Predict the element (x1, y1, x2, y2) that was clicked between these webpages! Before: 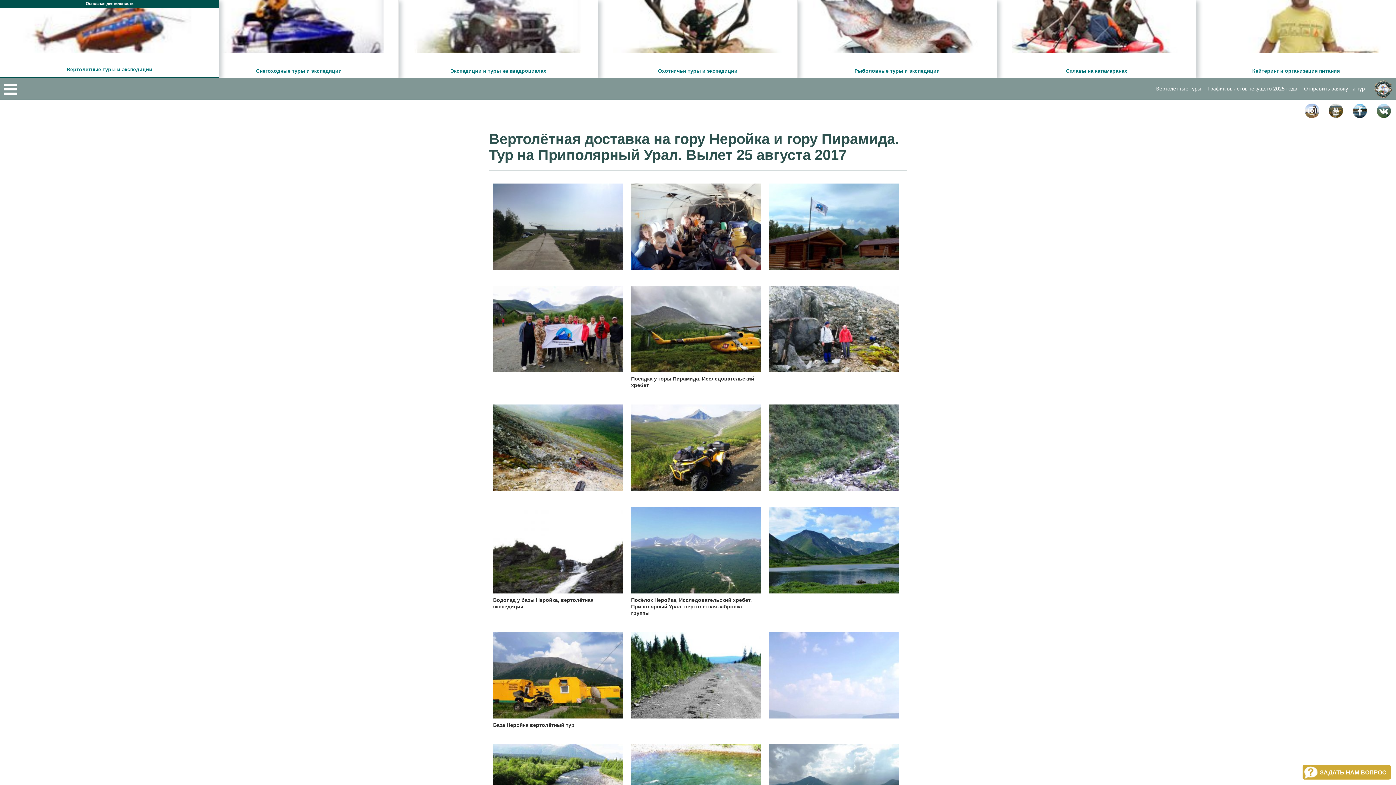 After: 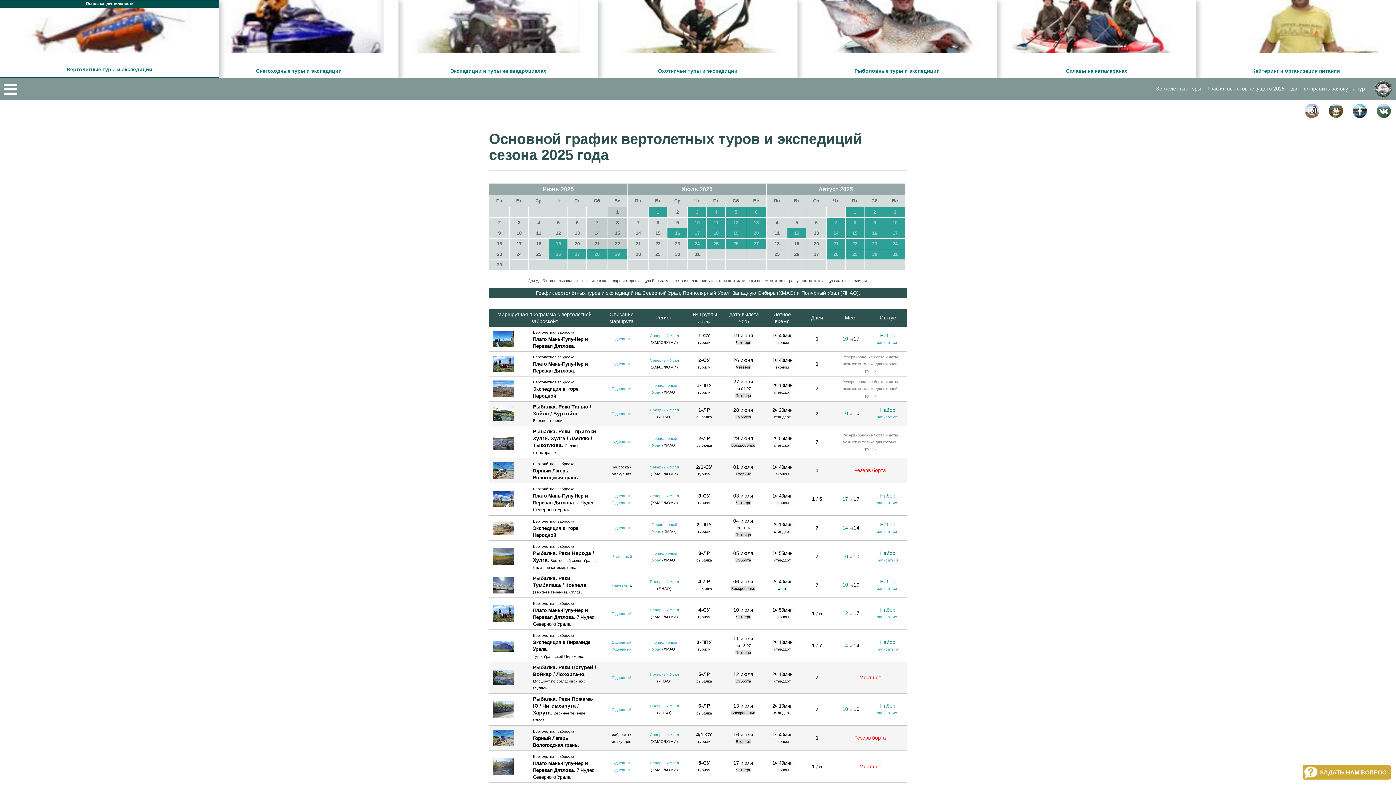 Action: label: График вылетов текущего 2025 года bbox: (1208, 86, 1297, 92)